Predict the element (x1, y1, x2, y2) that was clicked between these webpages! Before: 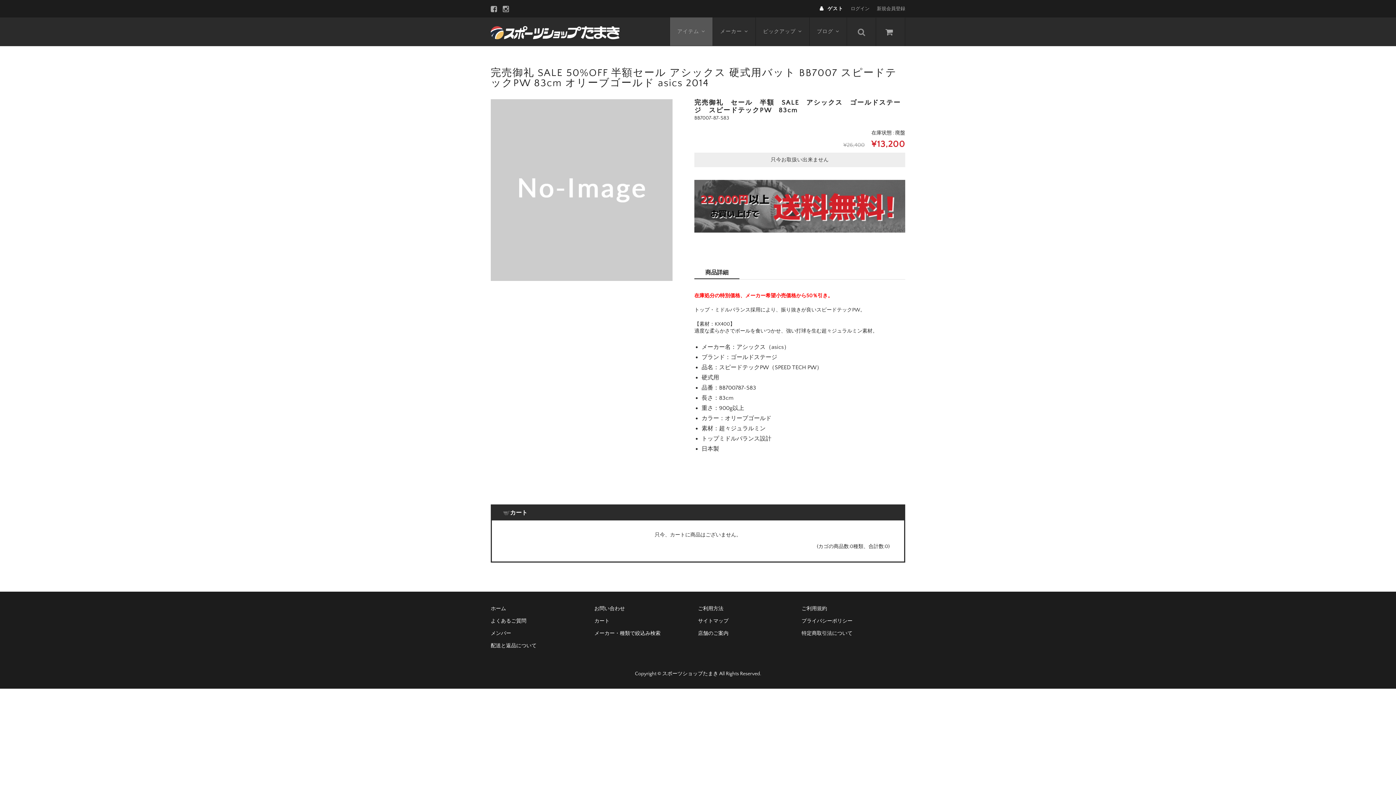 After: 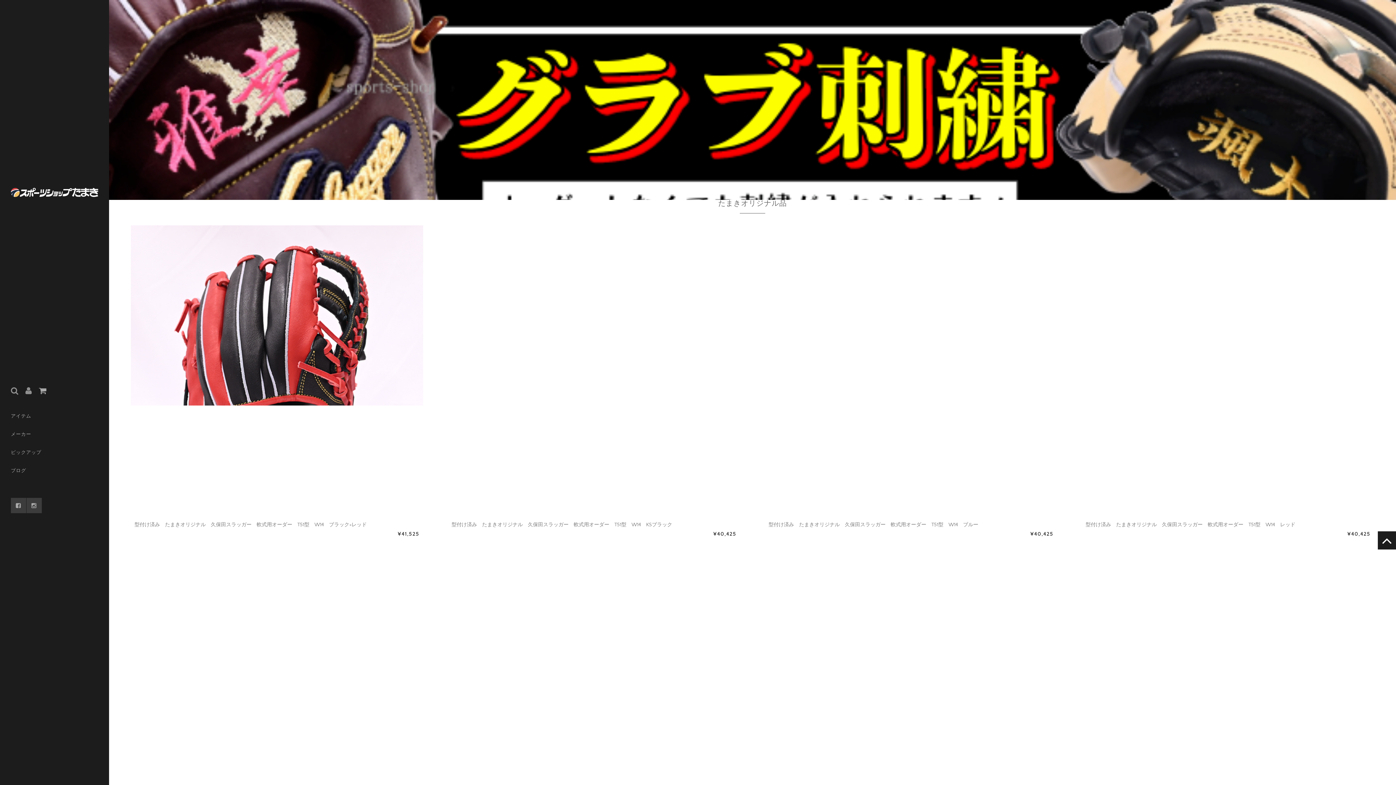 Action: bbox: (490, 606, 513, 612) label: ホーム